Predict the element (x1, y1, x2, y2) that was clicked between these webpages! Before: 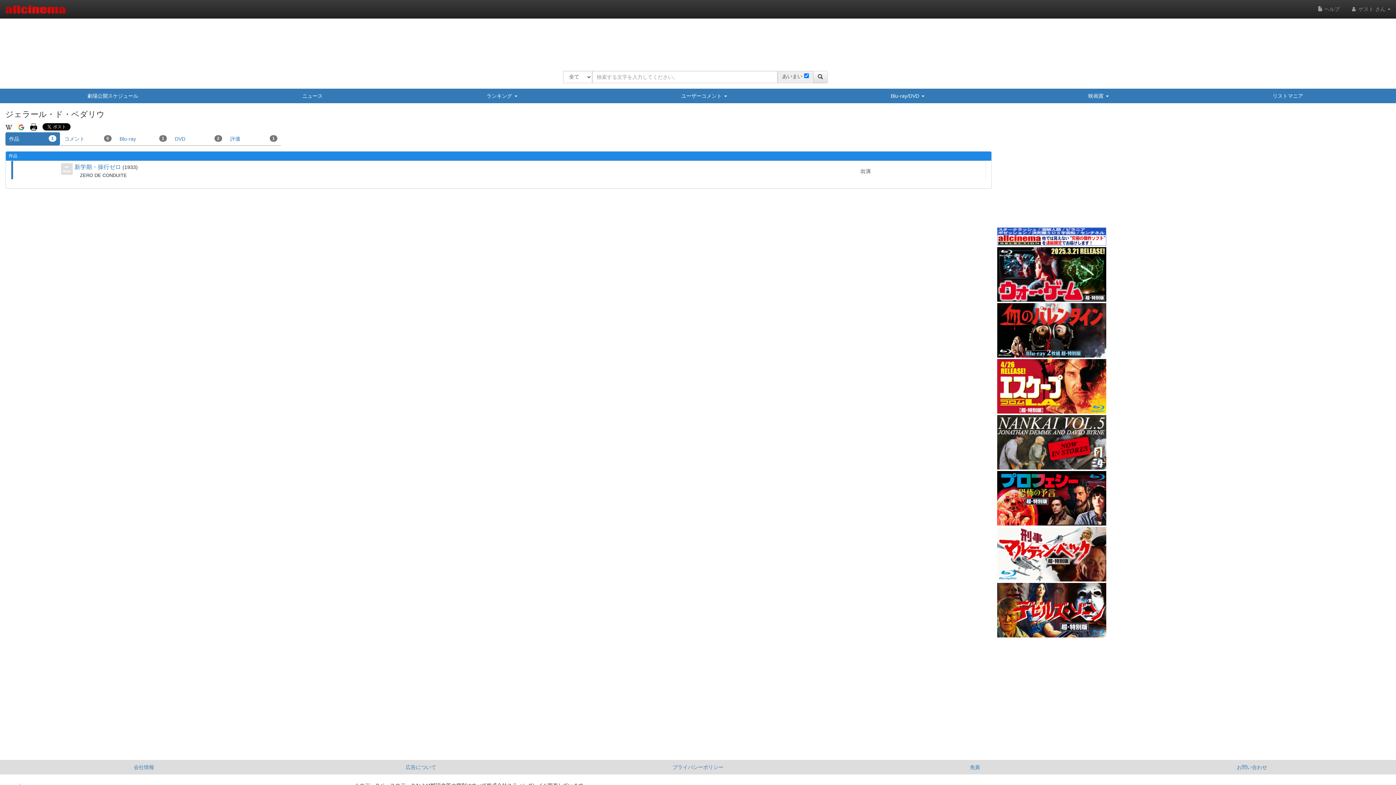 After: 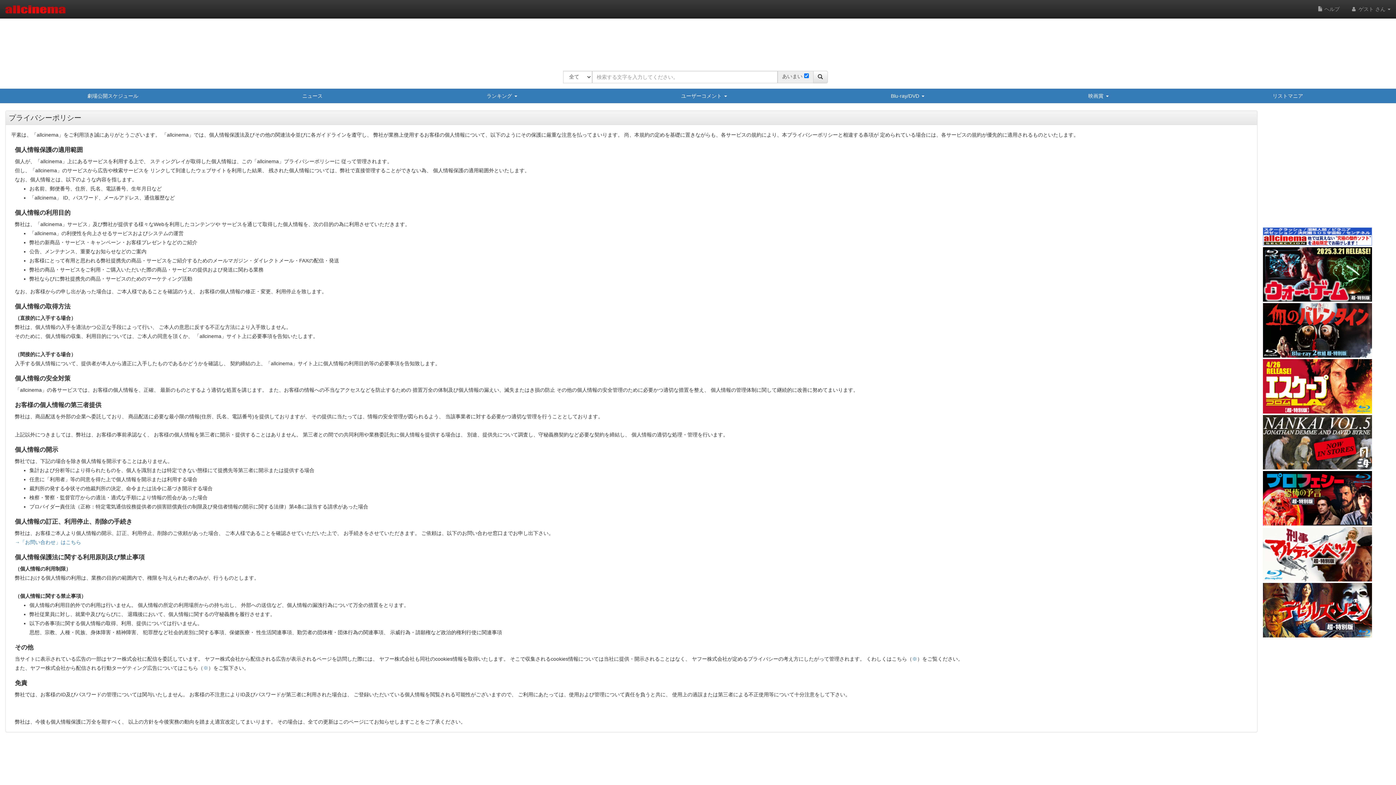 Action: label: プライバシーポリシー bbox: (559, 760, 836, 774)